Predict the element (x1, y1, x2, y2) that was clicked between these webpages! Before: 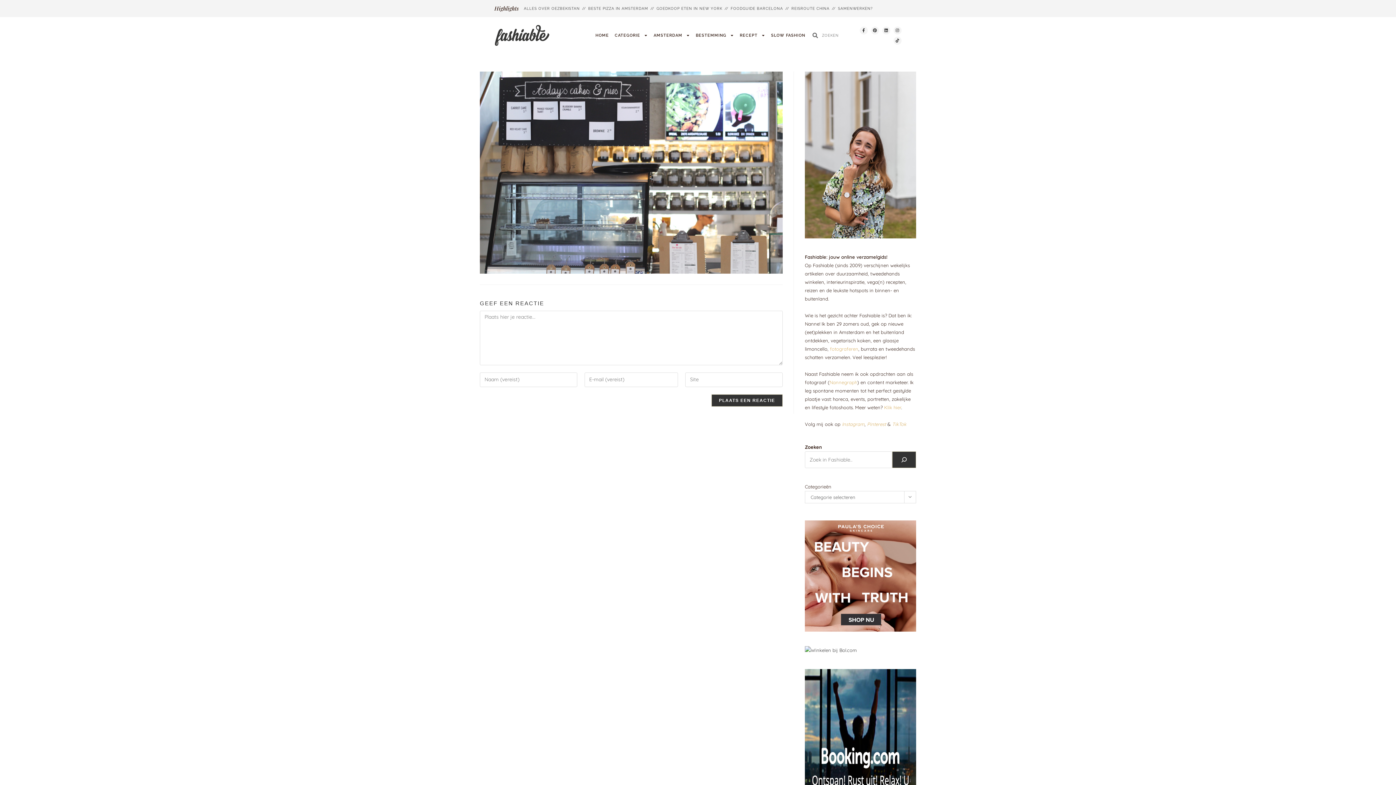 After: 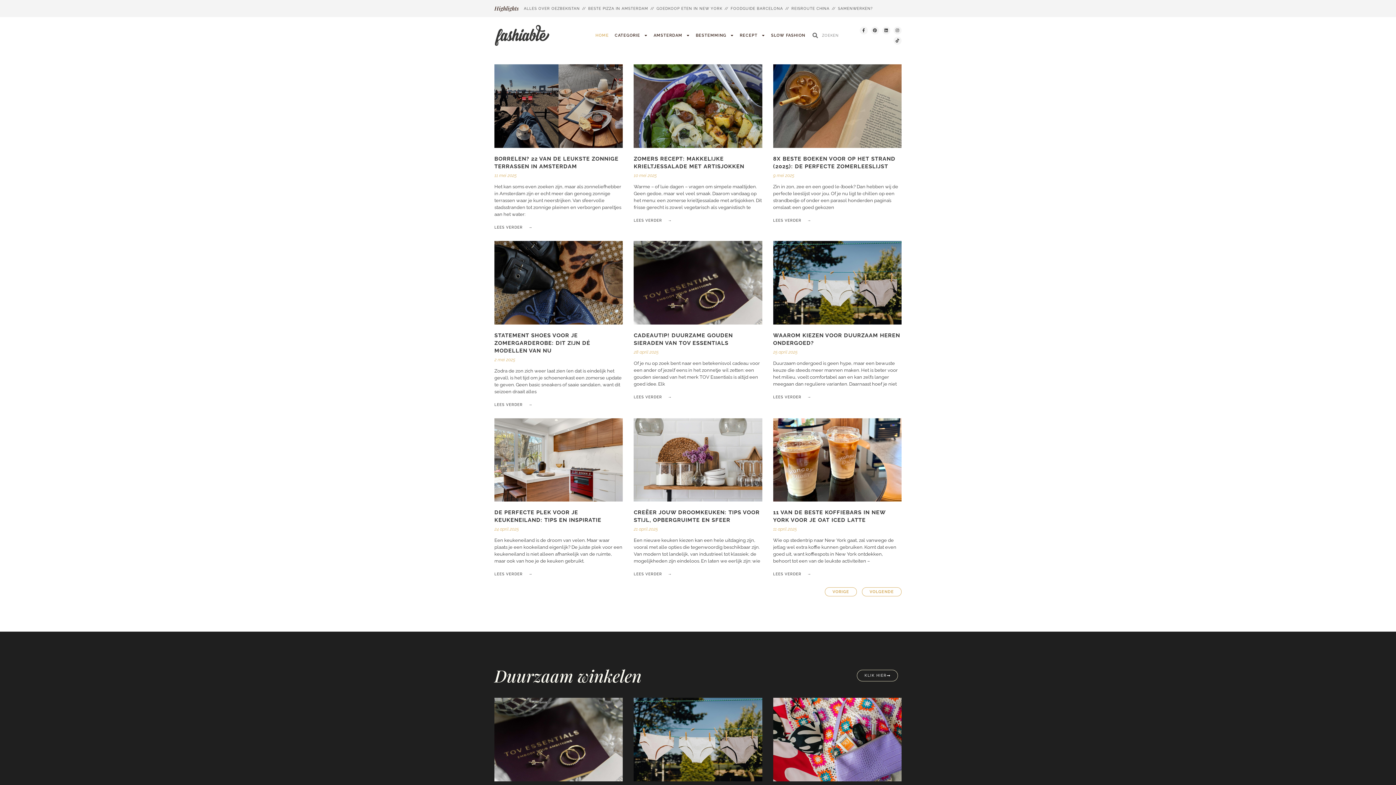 Action: bbox: (494, 24, 549, 46)